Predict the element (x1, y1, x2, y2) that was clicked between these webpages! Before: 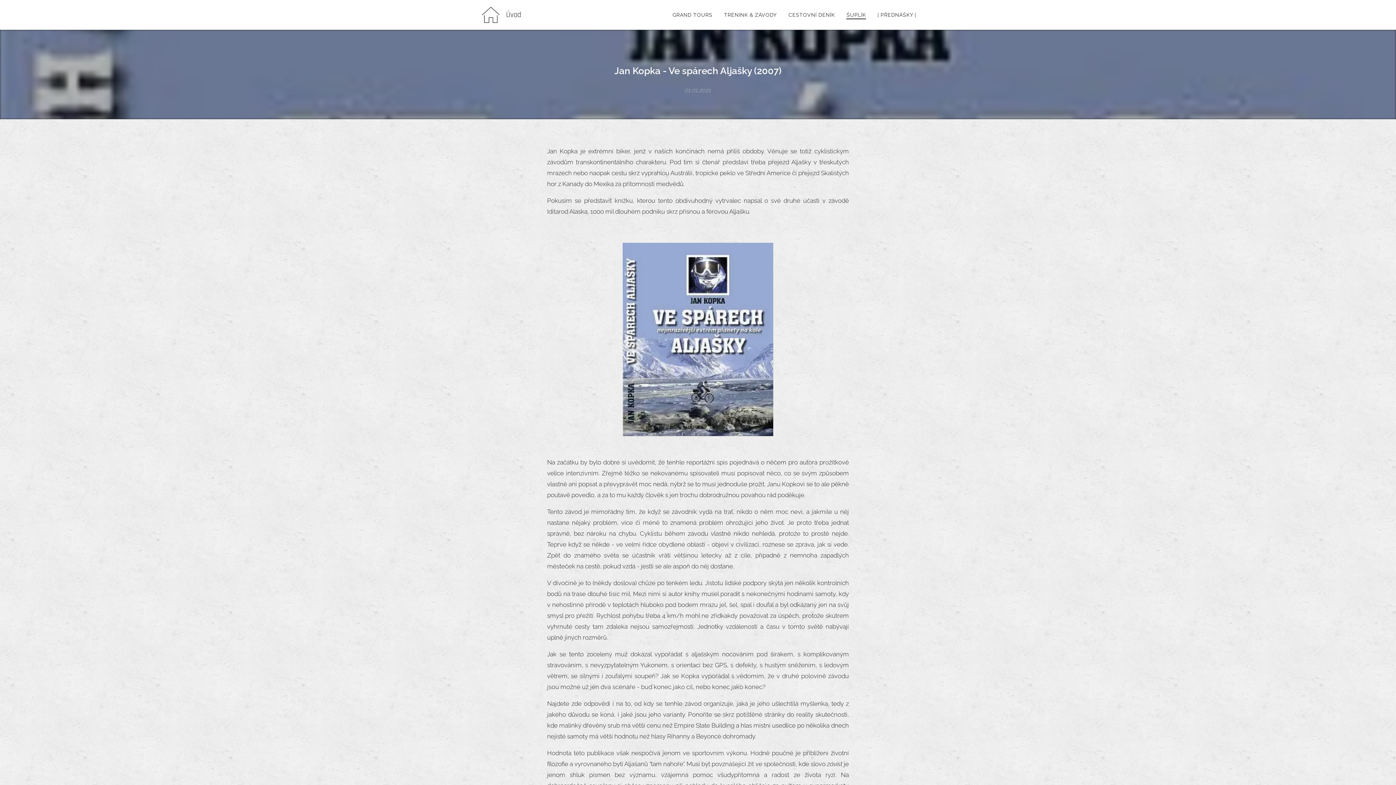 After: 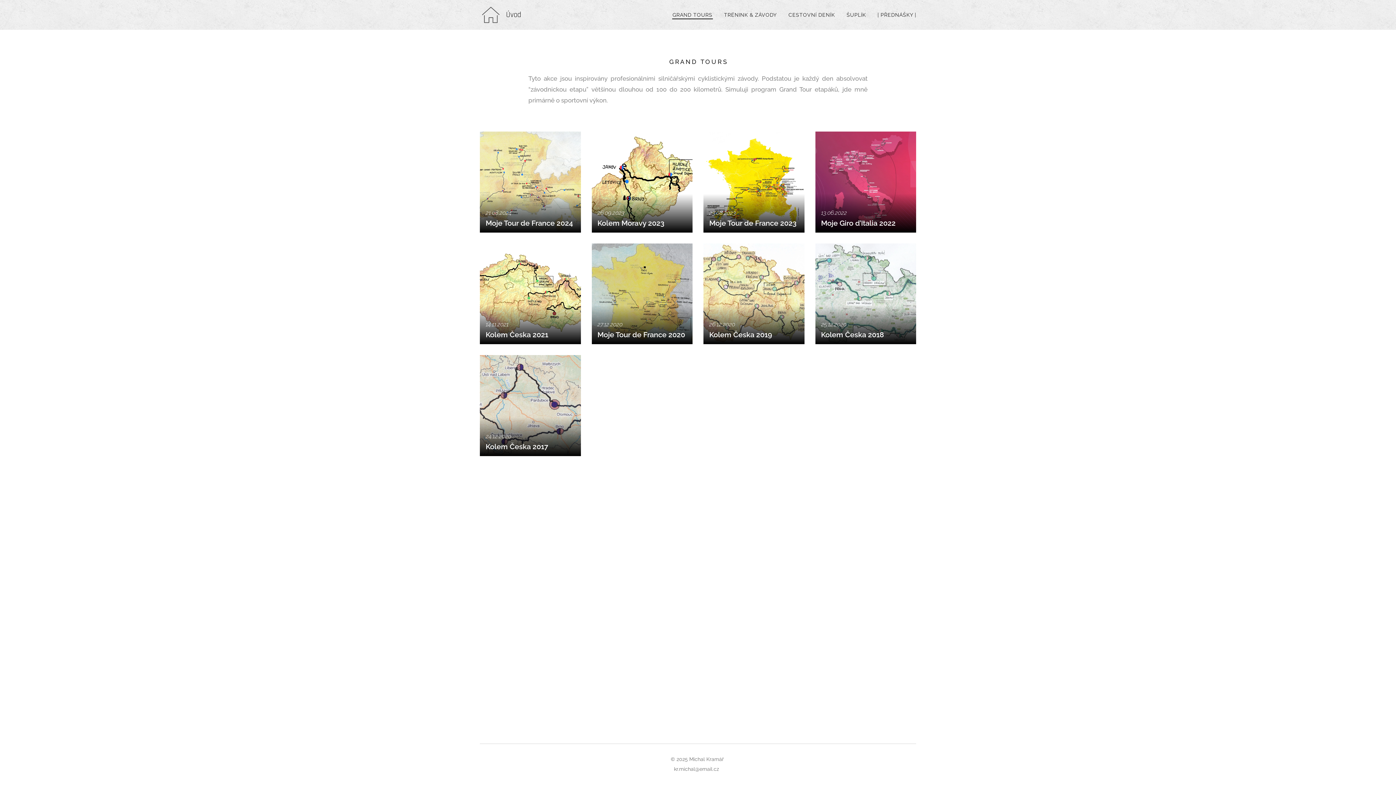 Action: label: GRAND TOURS bbox: (670, 5, 718, 24)